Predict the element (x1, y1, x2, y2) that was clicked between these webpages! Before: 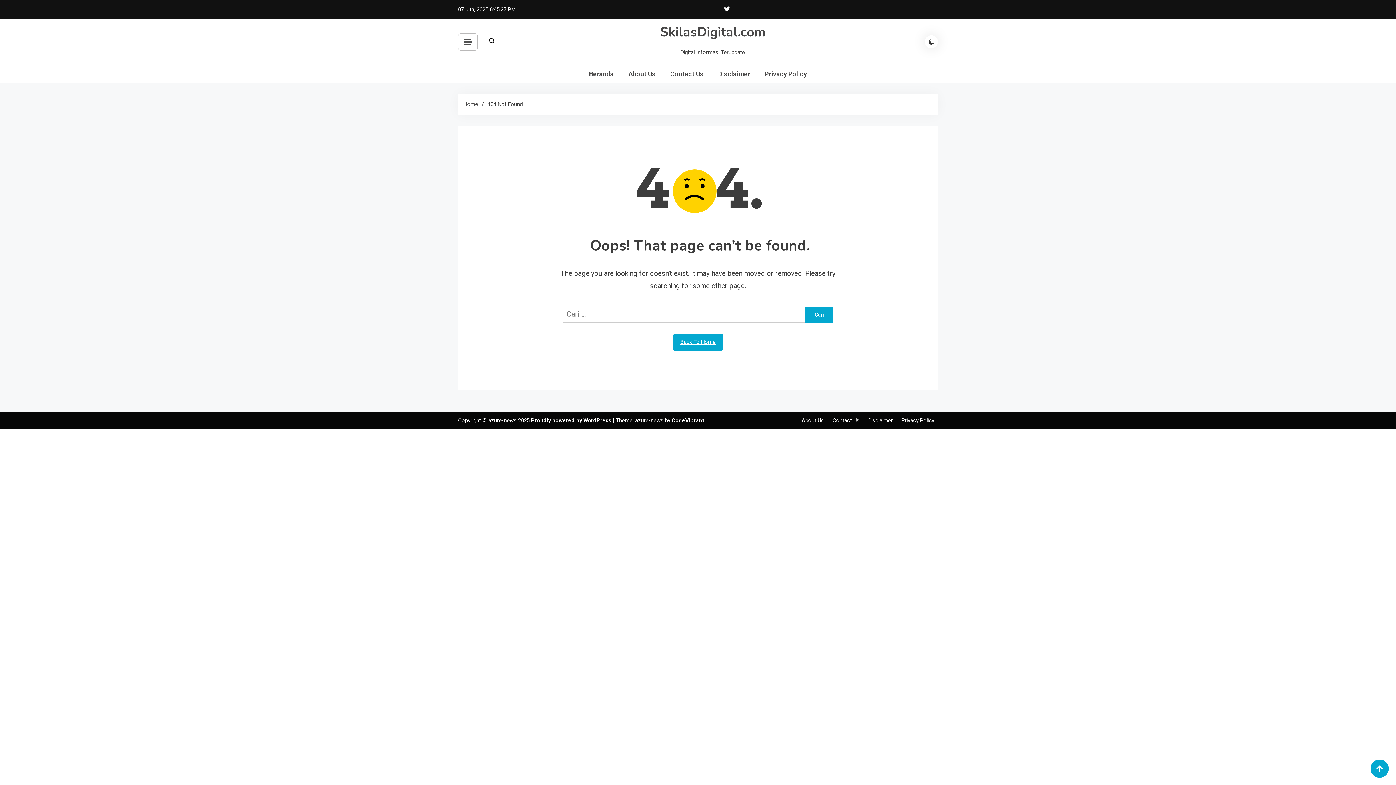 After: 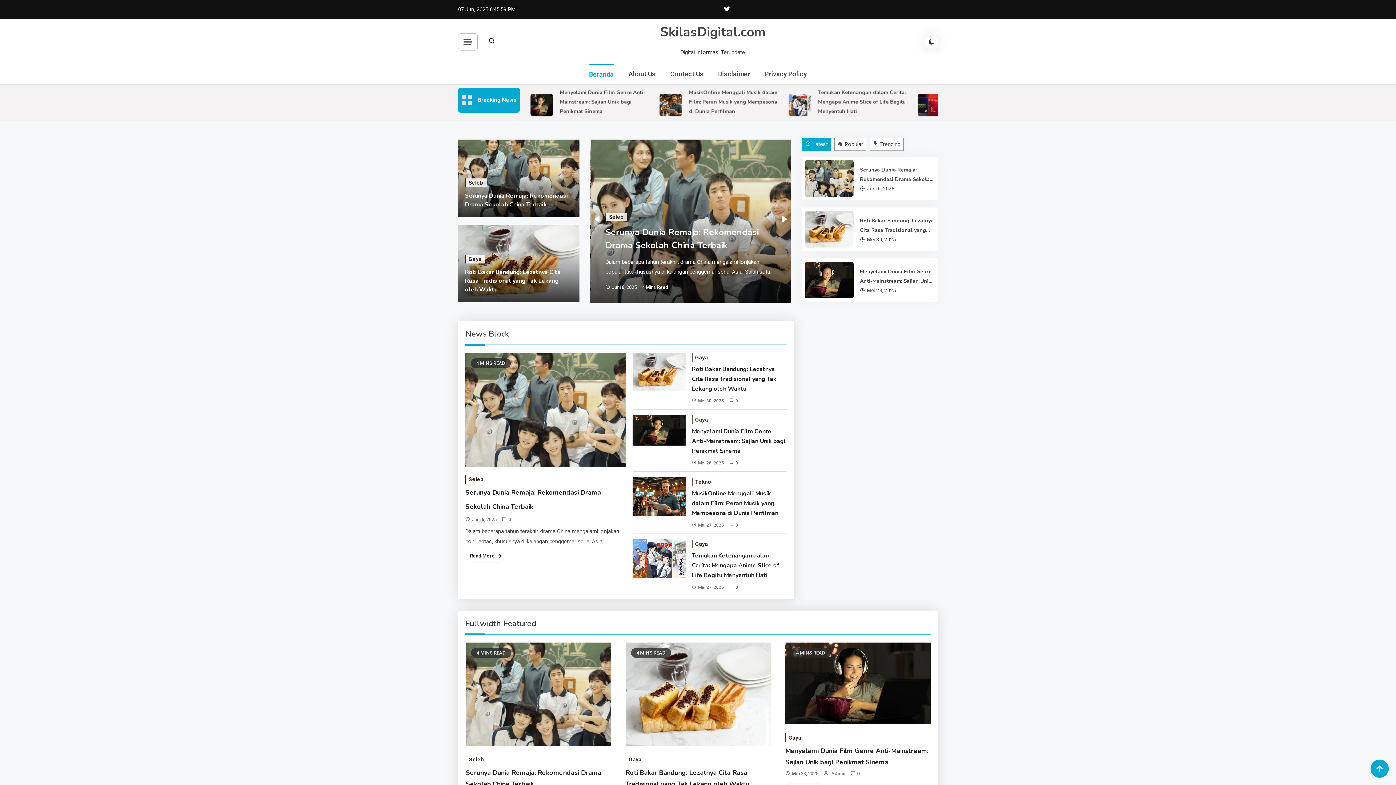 Action: label: SkilasDigital.com bbox: (660, 23, 765, 41)